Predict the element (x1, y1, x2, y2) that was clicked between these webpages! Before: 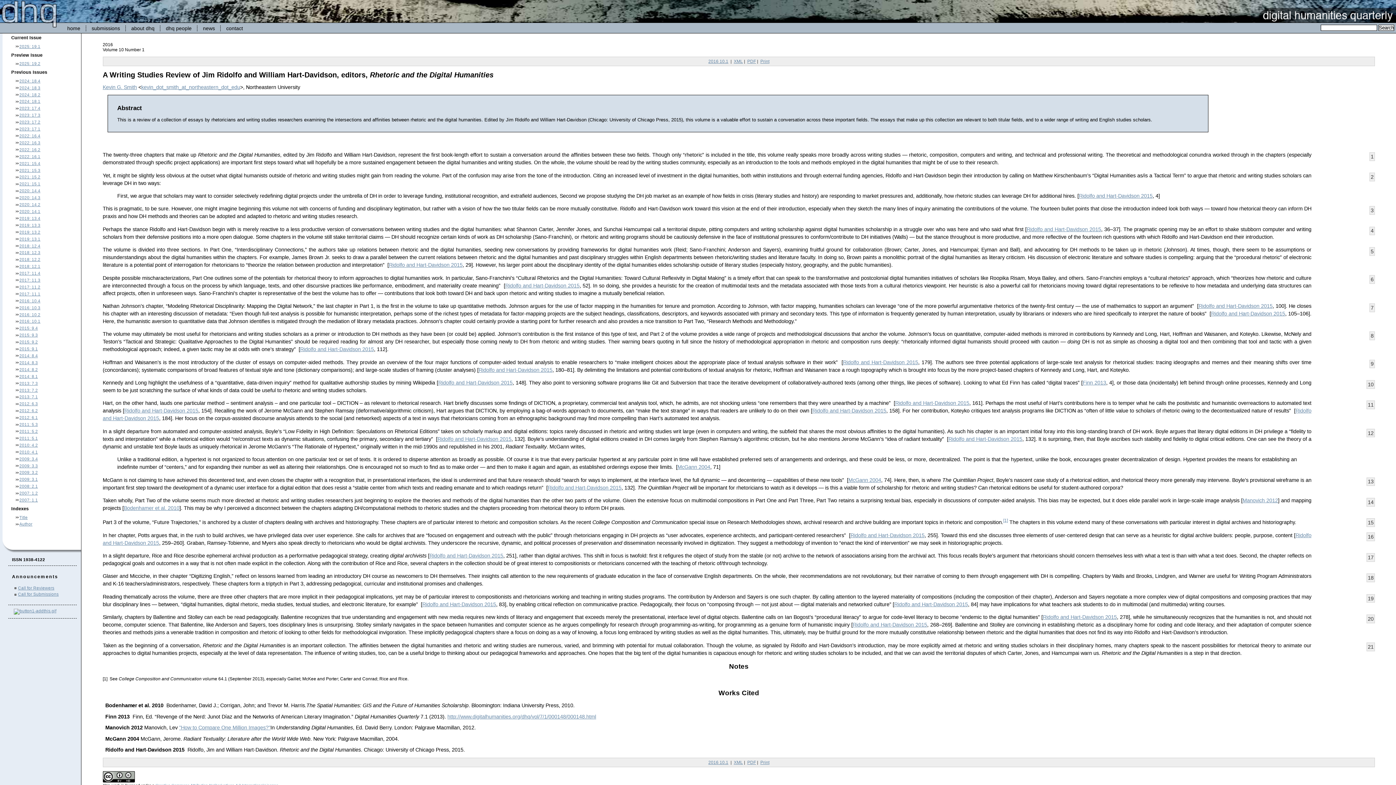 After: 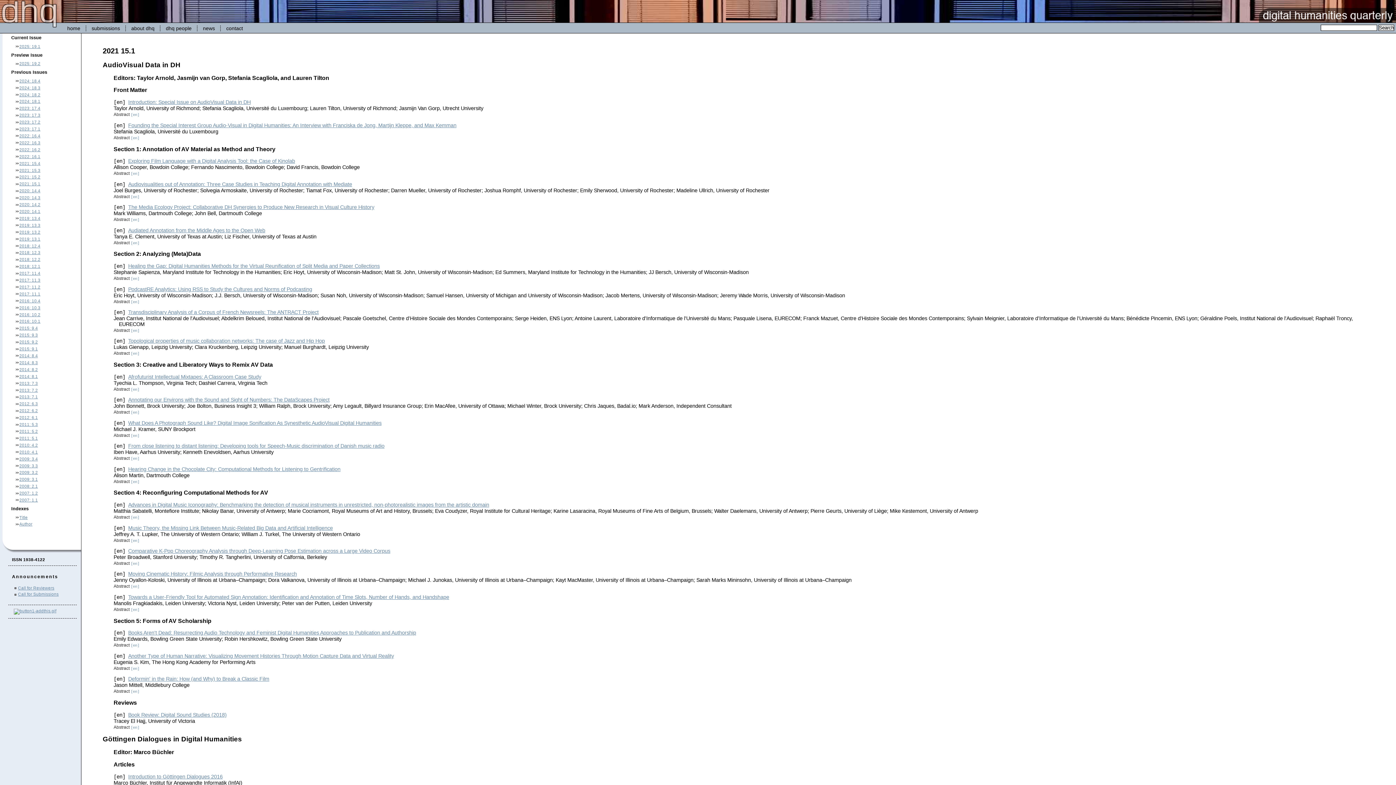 Action: bbox: (19, 181, 40, 186) label: 2021: 15.1